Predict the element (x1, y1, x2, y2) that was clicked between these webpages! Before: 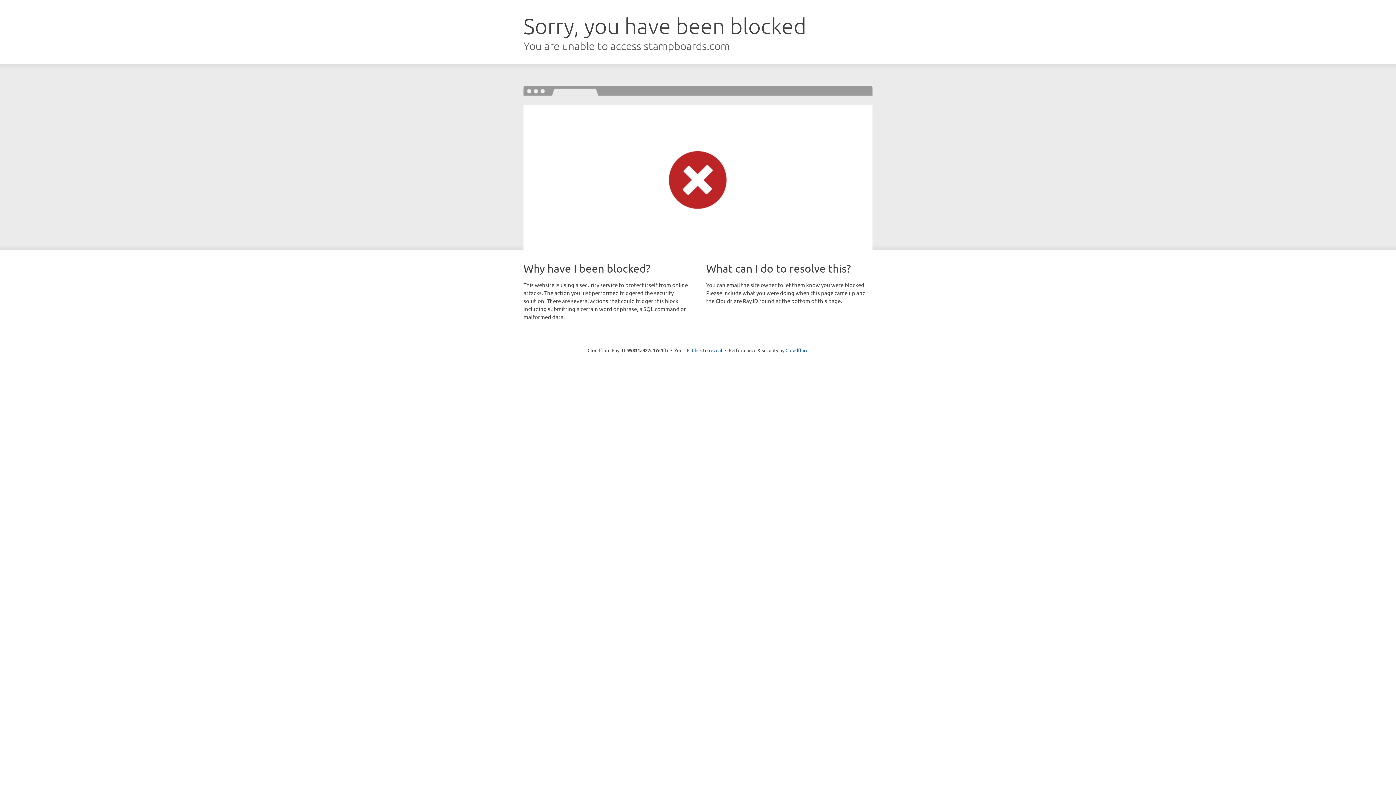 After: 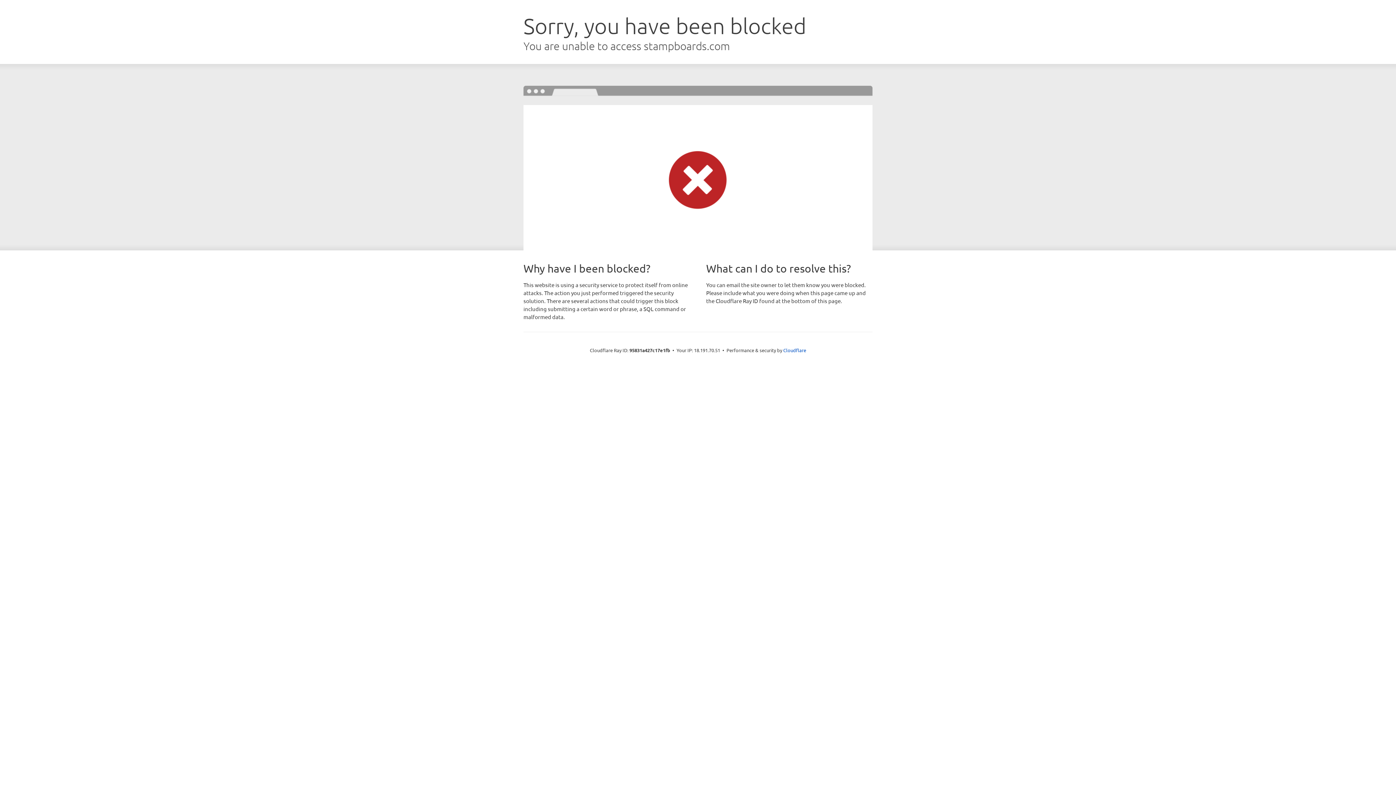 Action: label: Click to reveal bbox: (692, 346, 722, 353)